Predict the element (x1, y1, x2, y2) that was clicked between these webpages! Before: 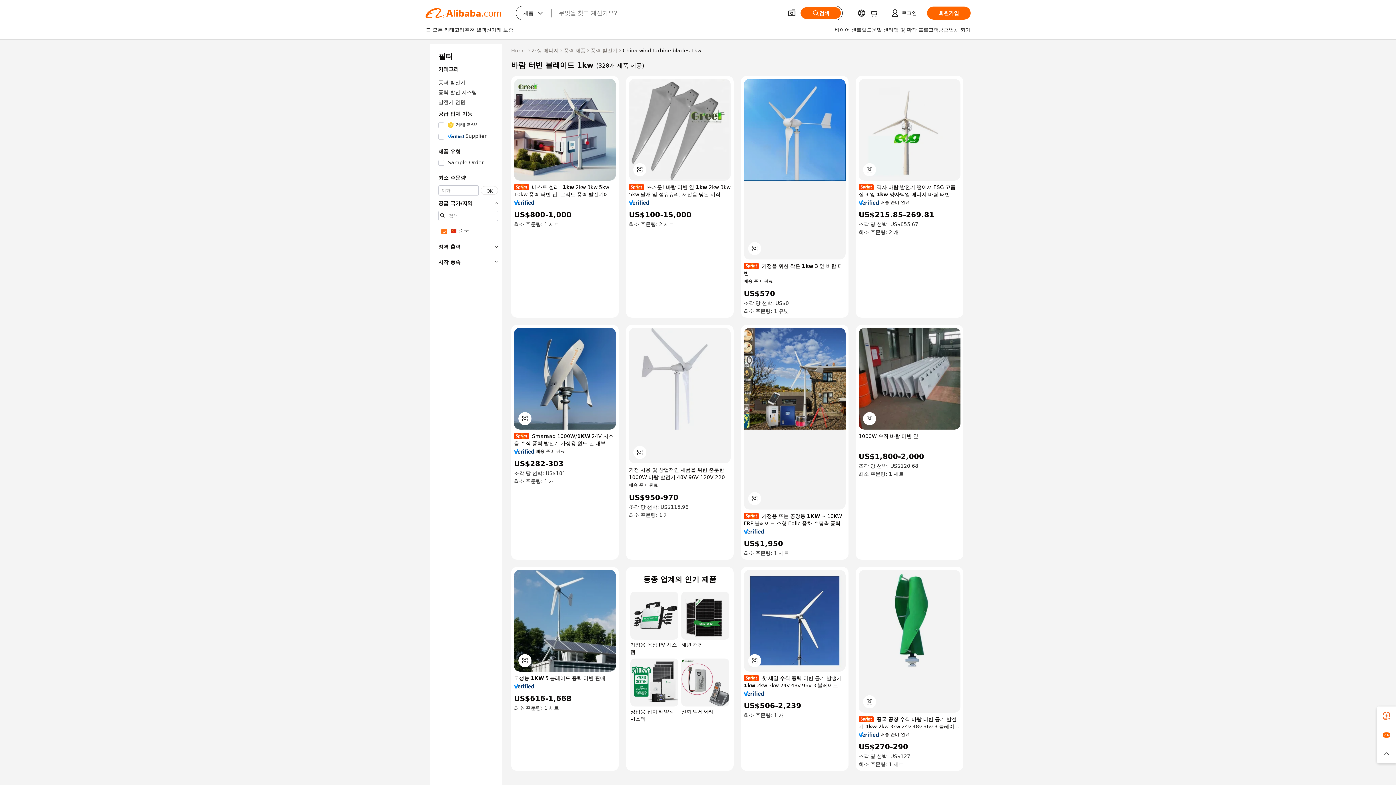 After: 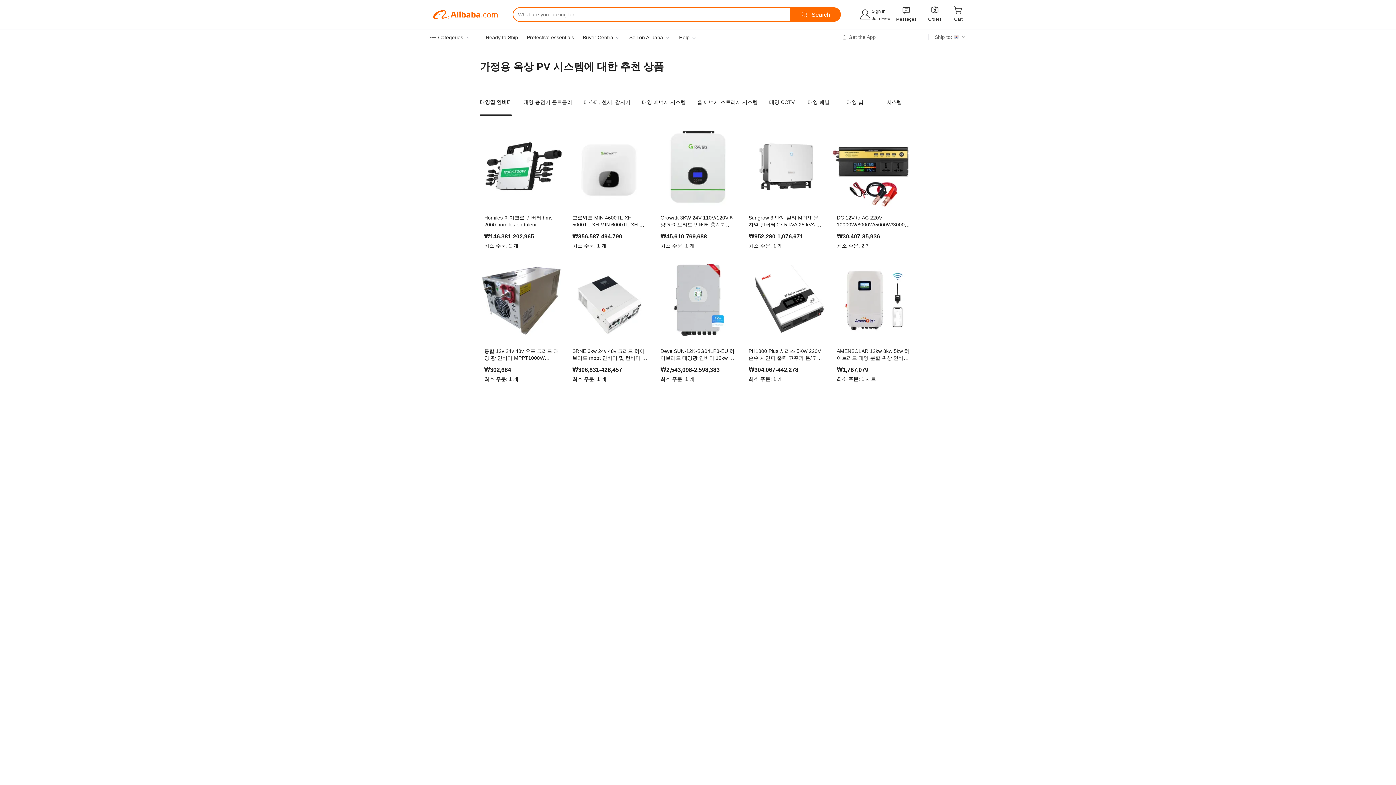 Action: label: 가정용 옥상 PV 시스템 bbox: (630, 592, 678, 656)